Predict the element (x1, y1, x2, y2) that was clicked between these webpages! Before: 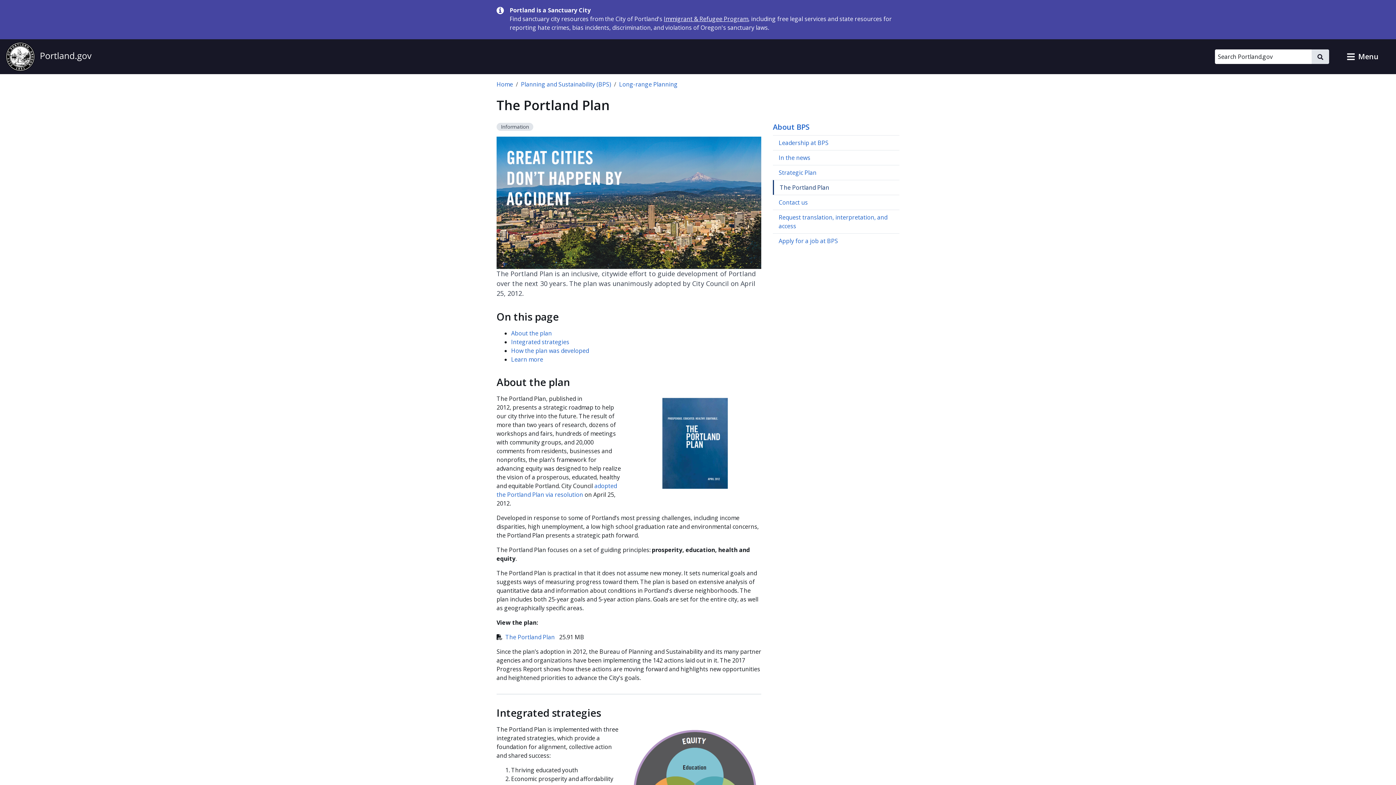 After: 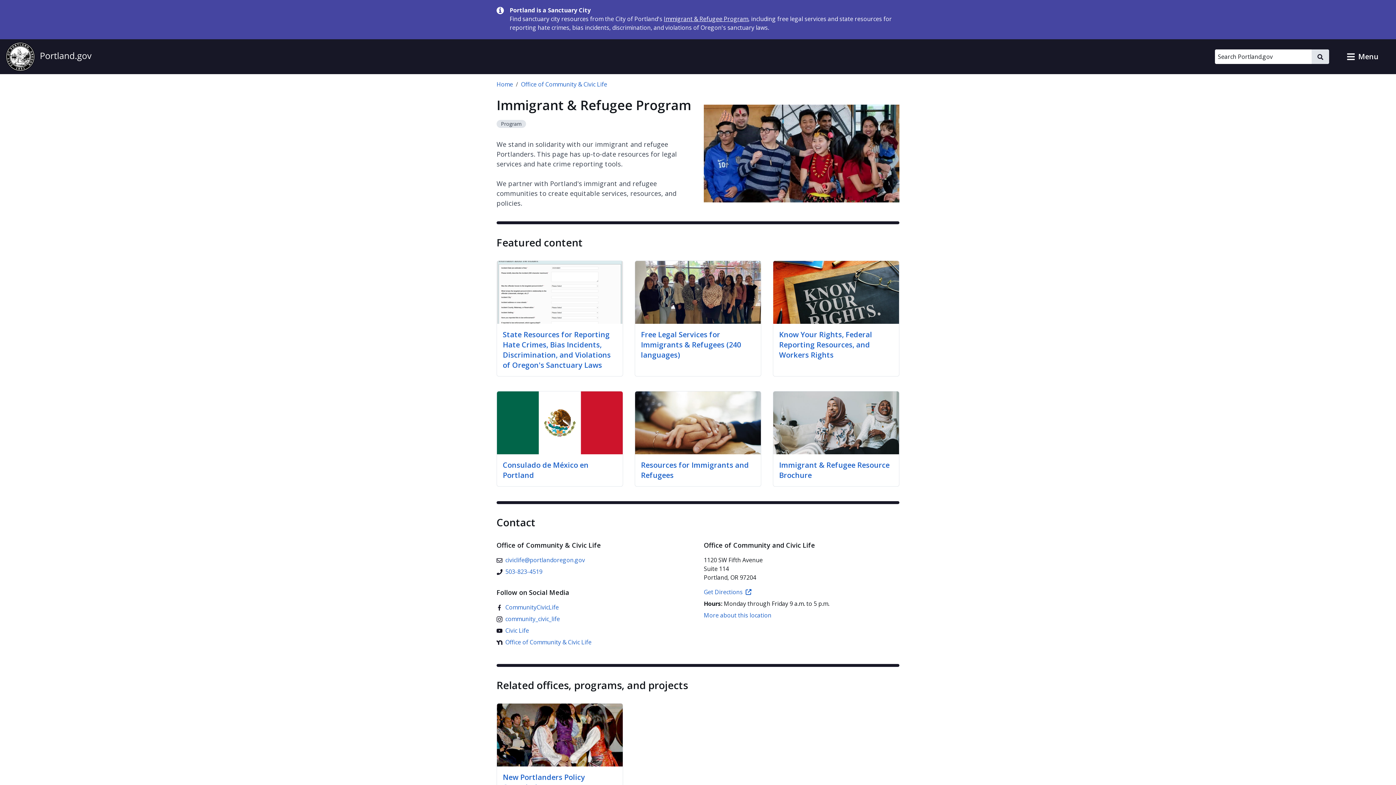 Action: label: Immigrant & Refugee Program bbox: (664, 14, 748, 22)